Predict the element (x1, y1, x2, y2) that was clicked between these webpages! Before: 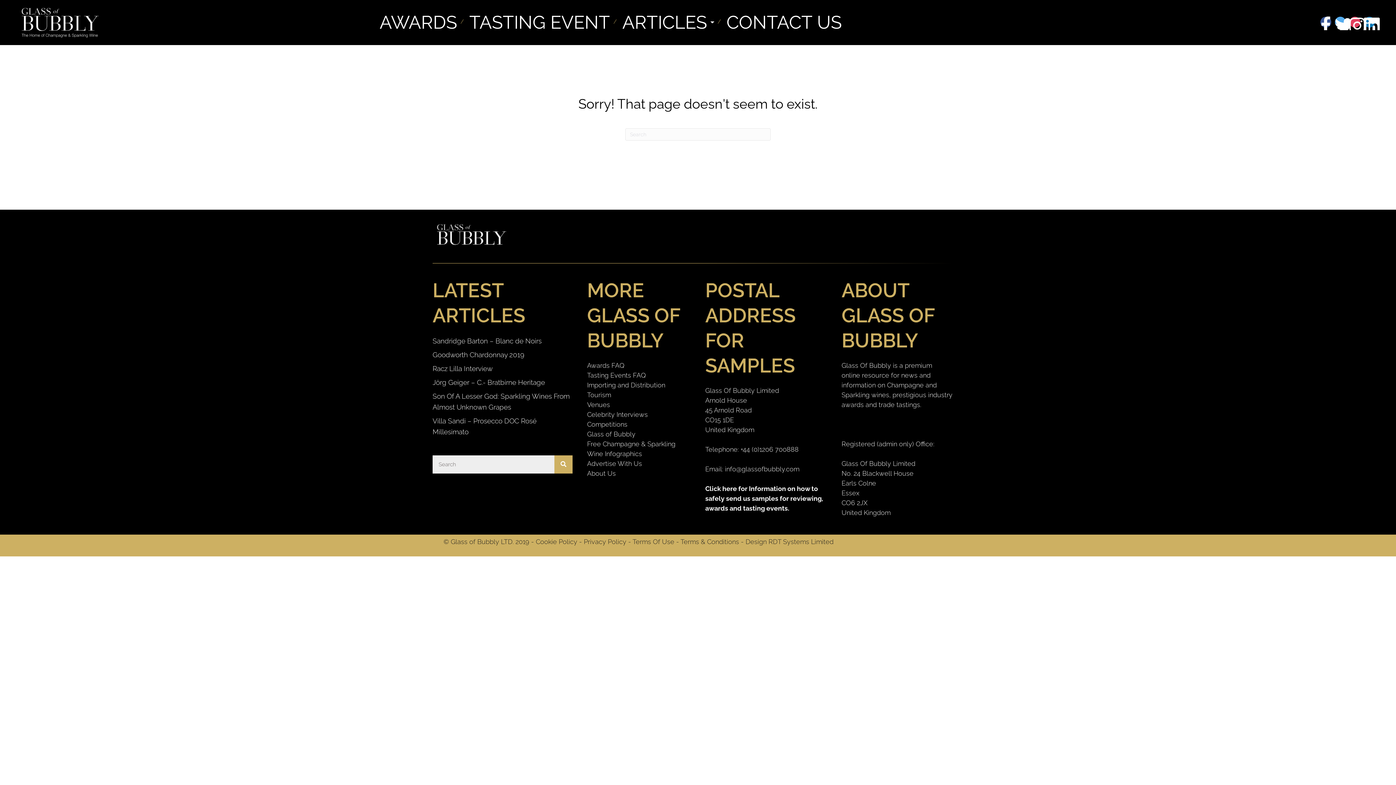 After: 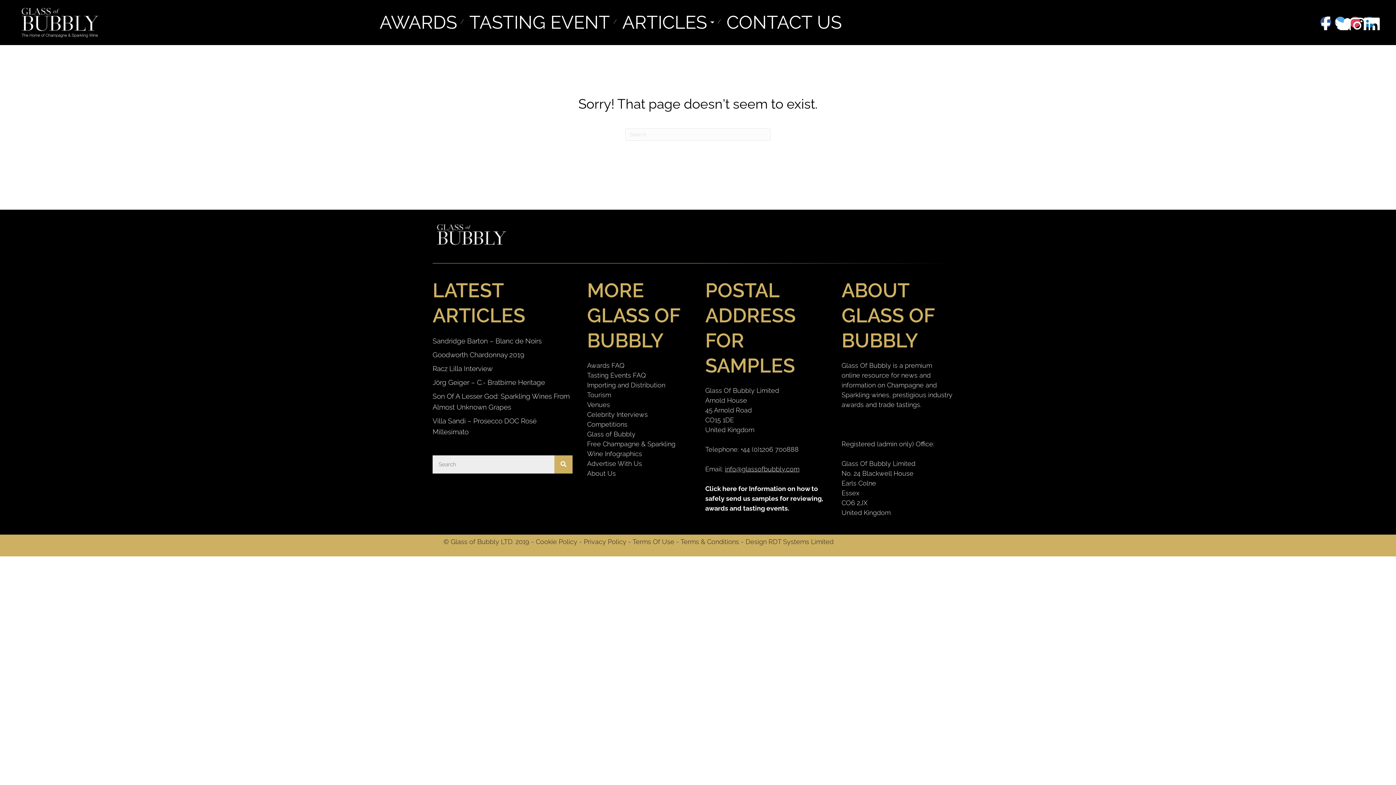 Action: label: info@glassofbubbly.com bbox: (725, 465, 799, 472)